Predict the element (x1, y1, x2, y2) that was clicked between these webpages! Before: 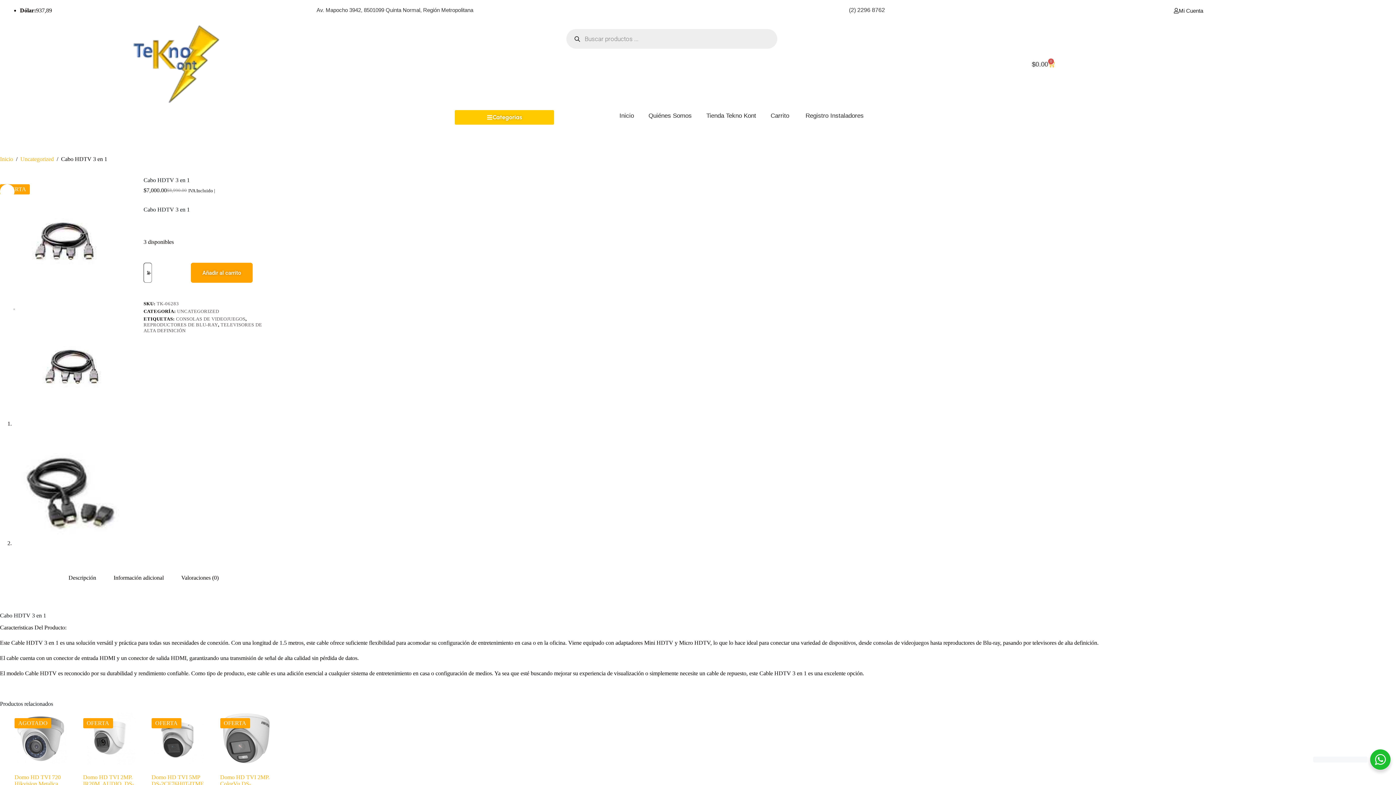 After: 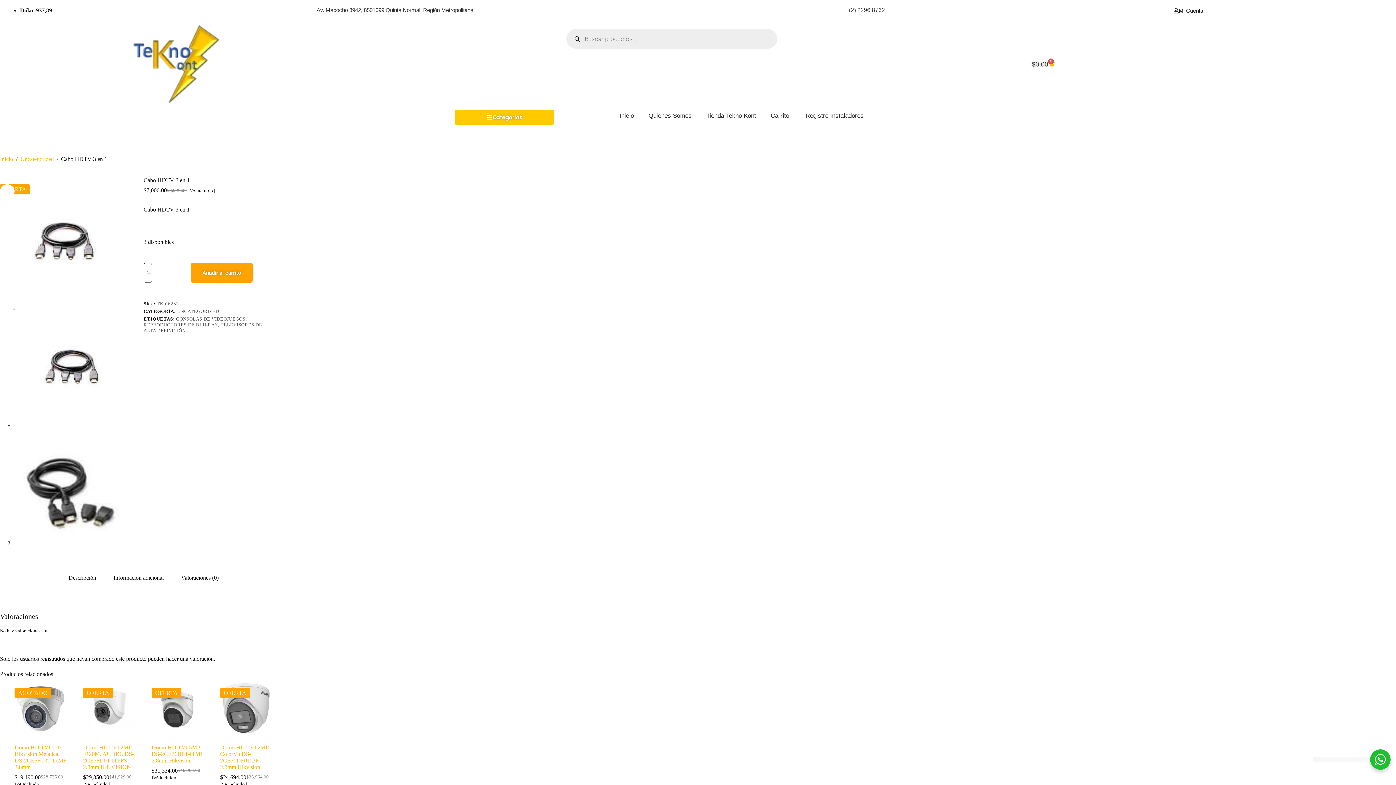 Action: bbox: (172, 567, 227, 589) label: Valoraciones (0)